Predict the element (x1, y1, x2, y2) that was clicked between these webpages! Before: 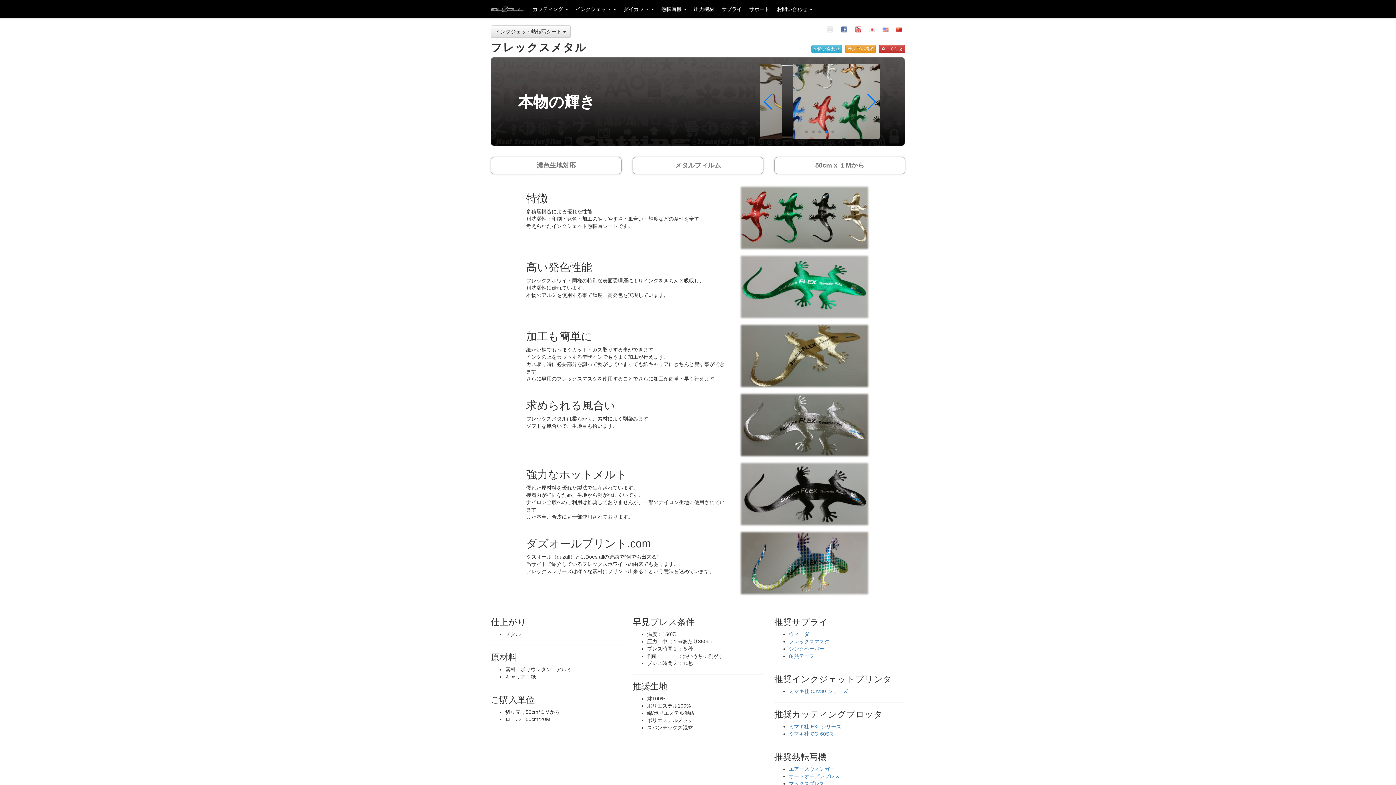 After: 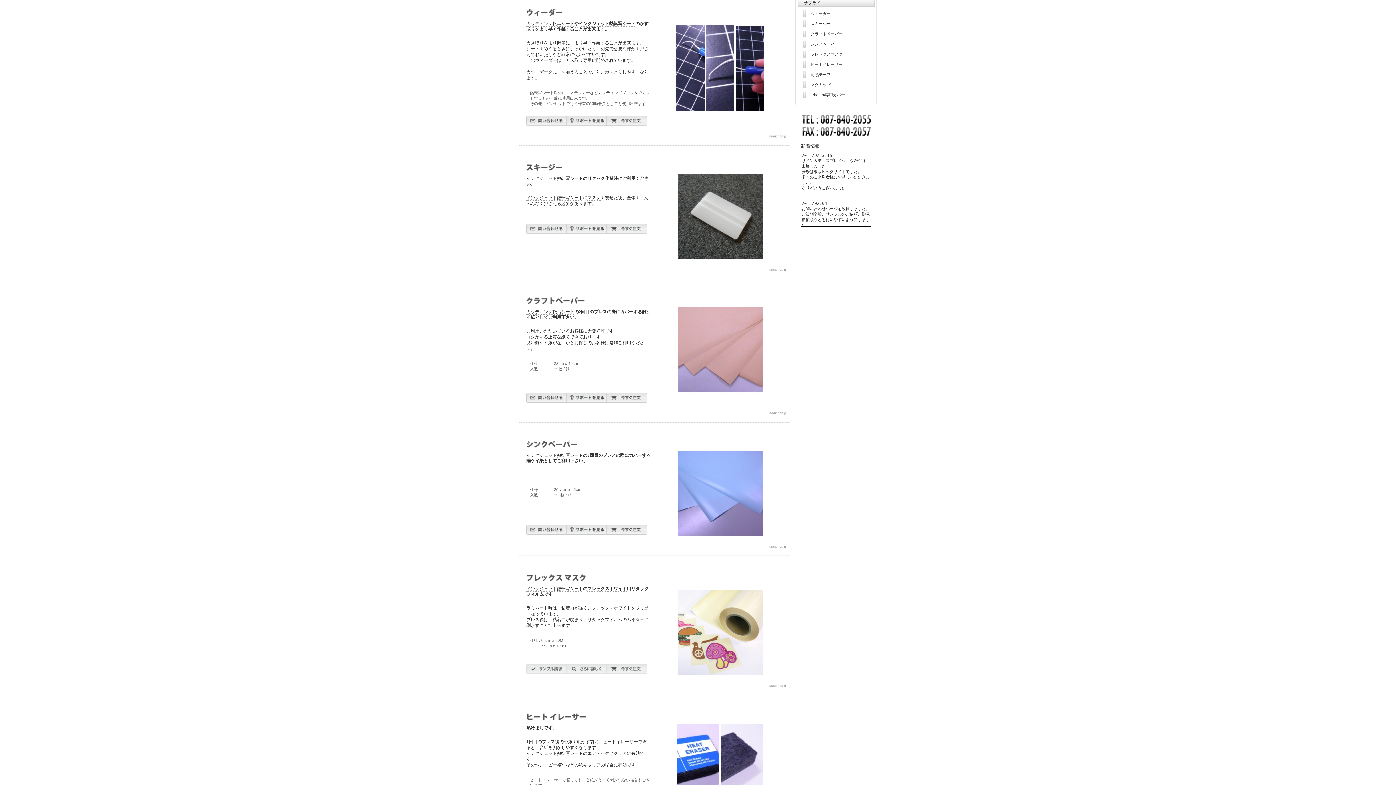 Action: bbox: (789, 631, 814, 637) label: ウィーダー